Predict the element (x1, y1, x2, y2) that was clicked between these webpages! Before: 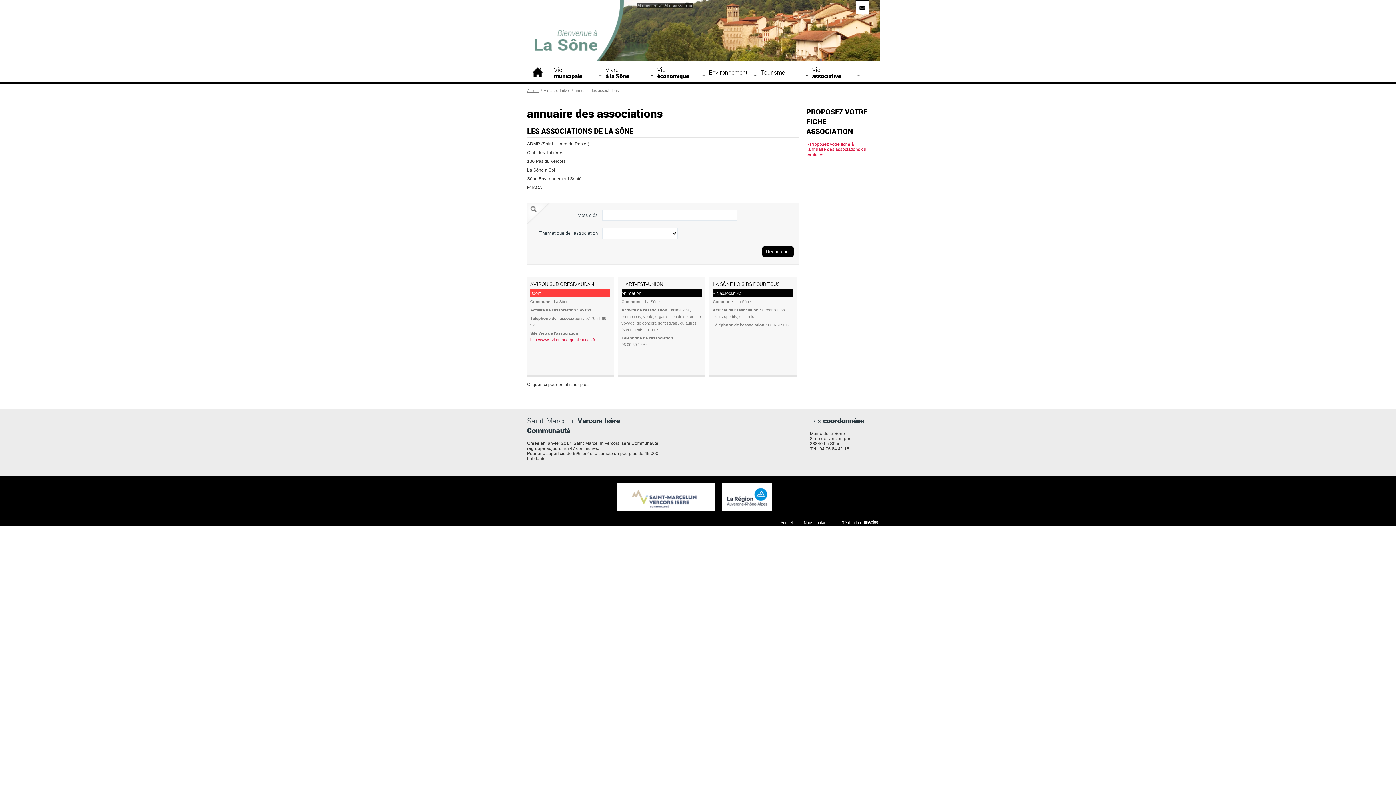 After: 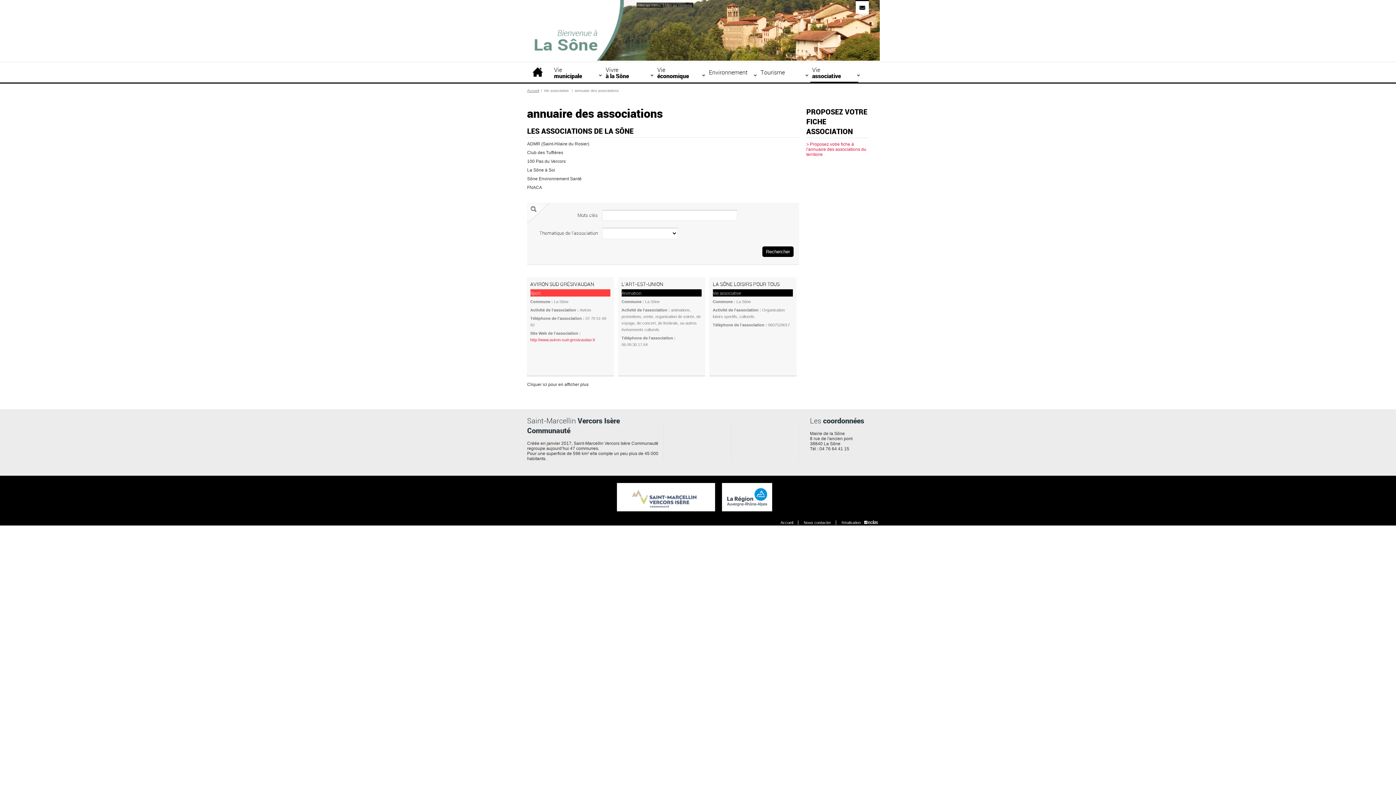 Action: label: Aller au contenu bbox: (663, 3, 693, 7)